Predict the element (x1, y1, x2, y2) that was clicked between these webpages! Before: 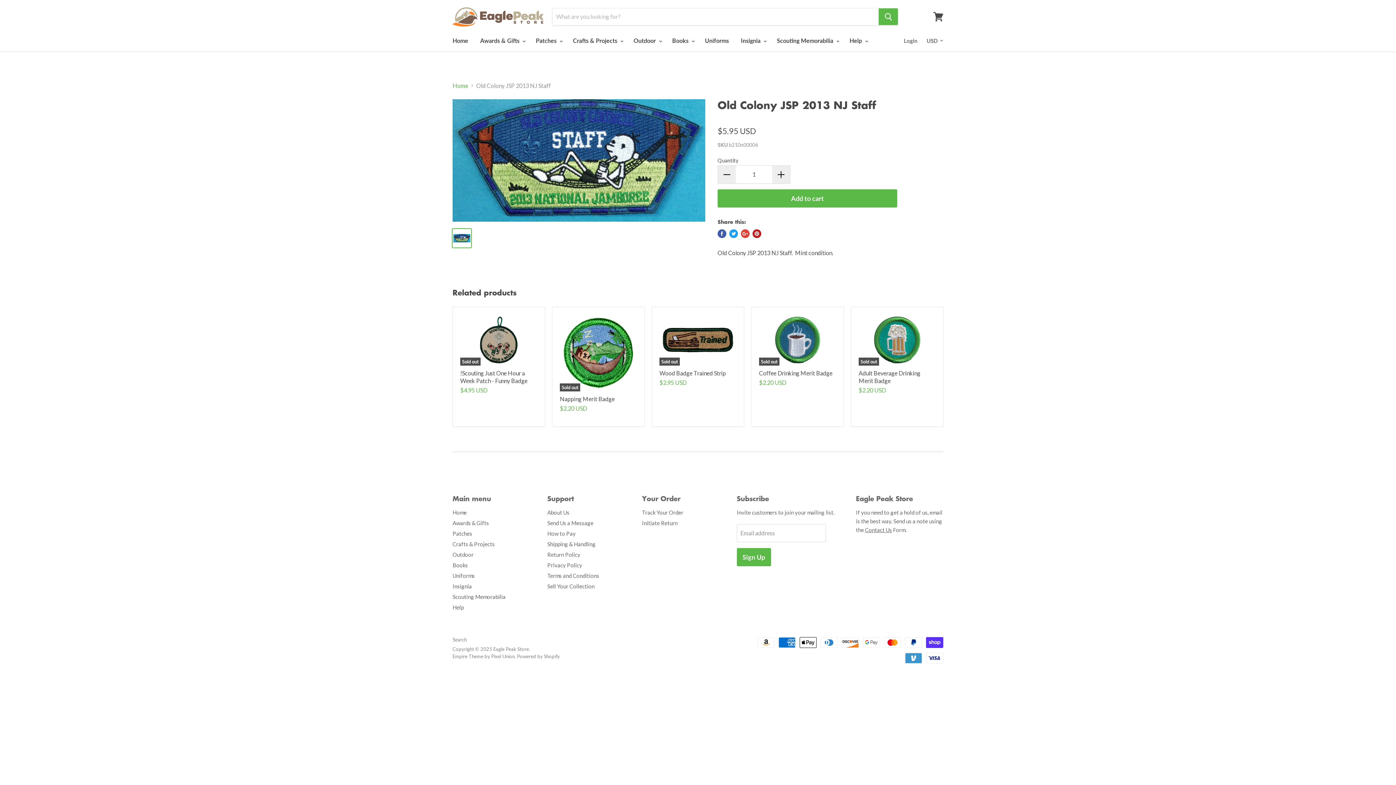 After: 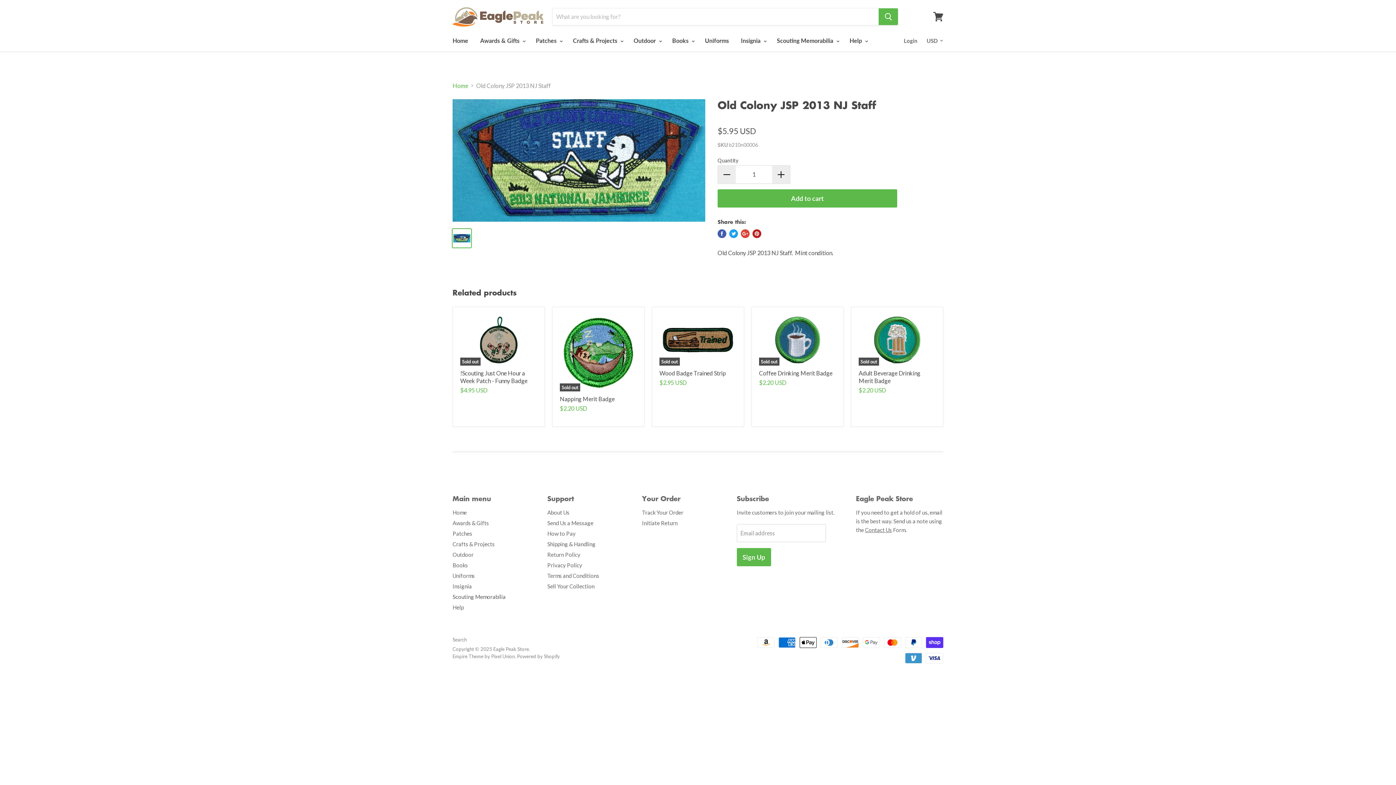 Action: bbox: (452, 593, 505, 600) label: Scouting Memorabilia